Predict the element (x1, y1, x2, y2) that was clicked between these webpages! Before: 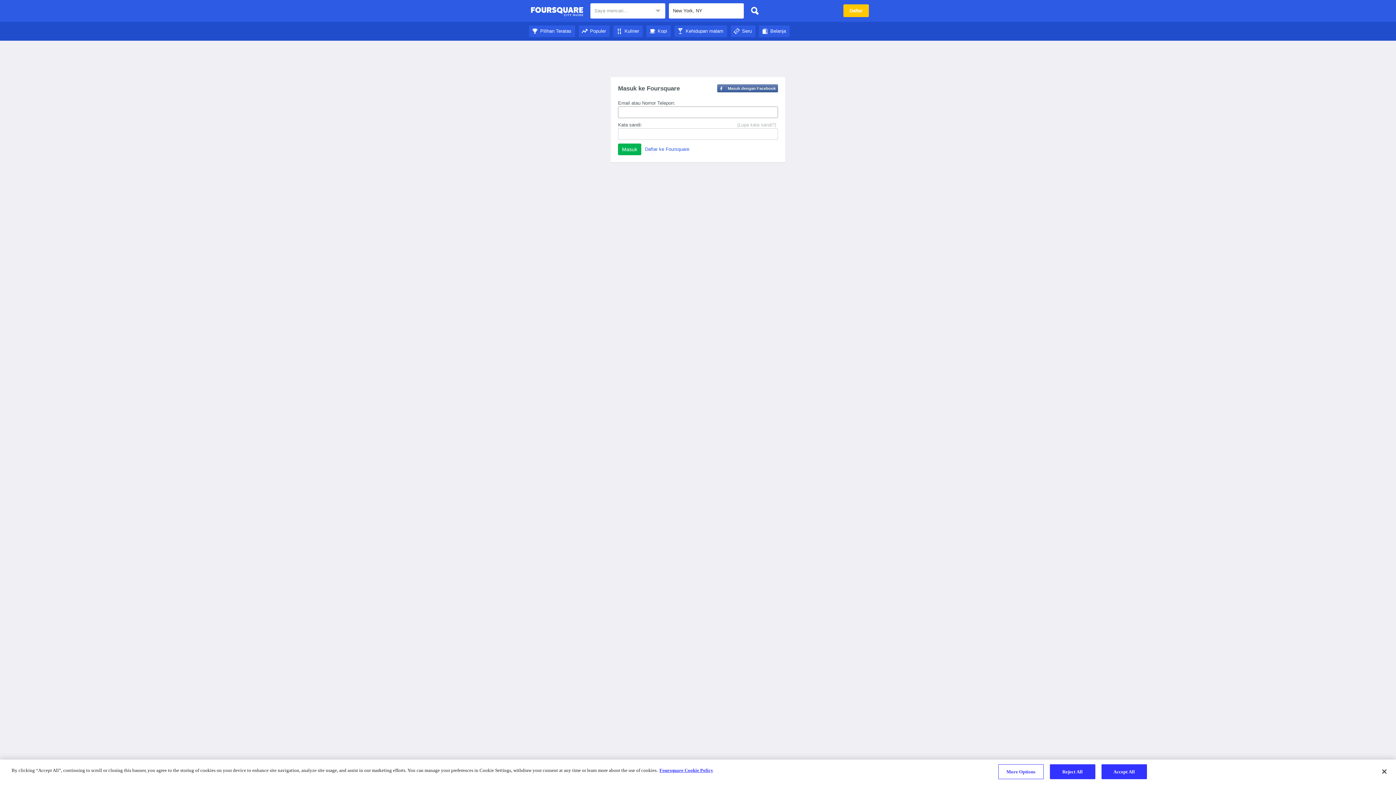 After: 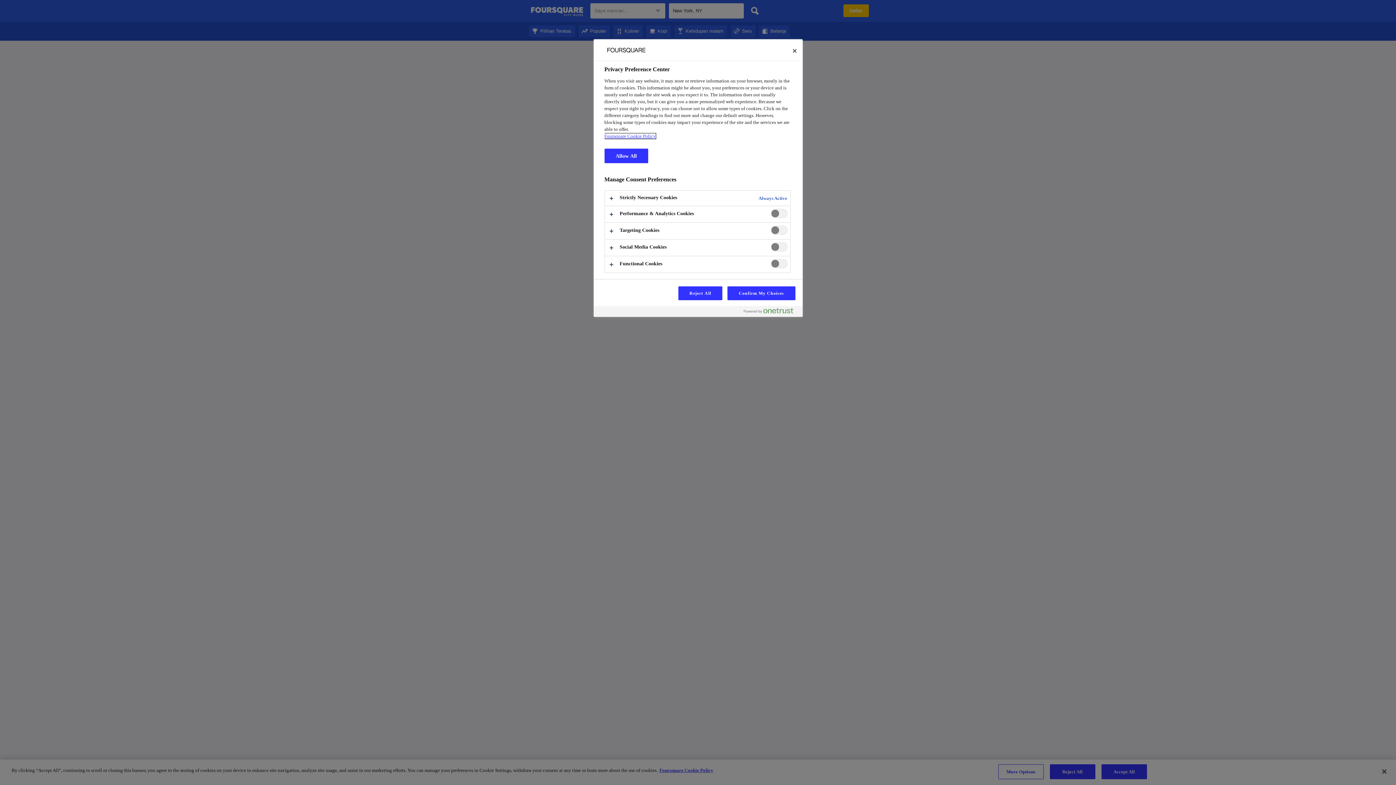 Action: bbox: (998, 764, 1043, 779) label: More Options